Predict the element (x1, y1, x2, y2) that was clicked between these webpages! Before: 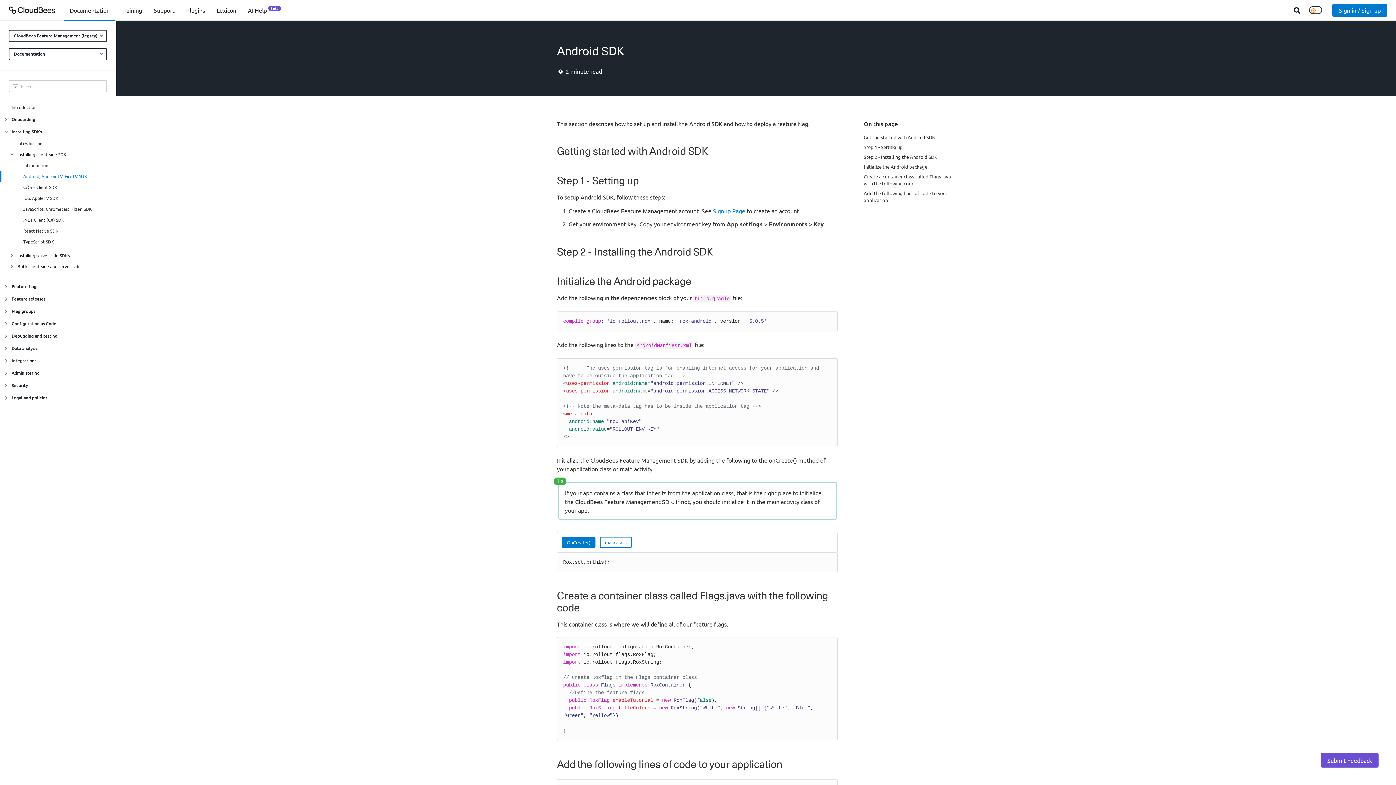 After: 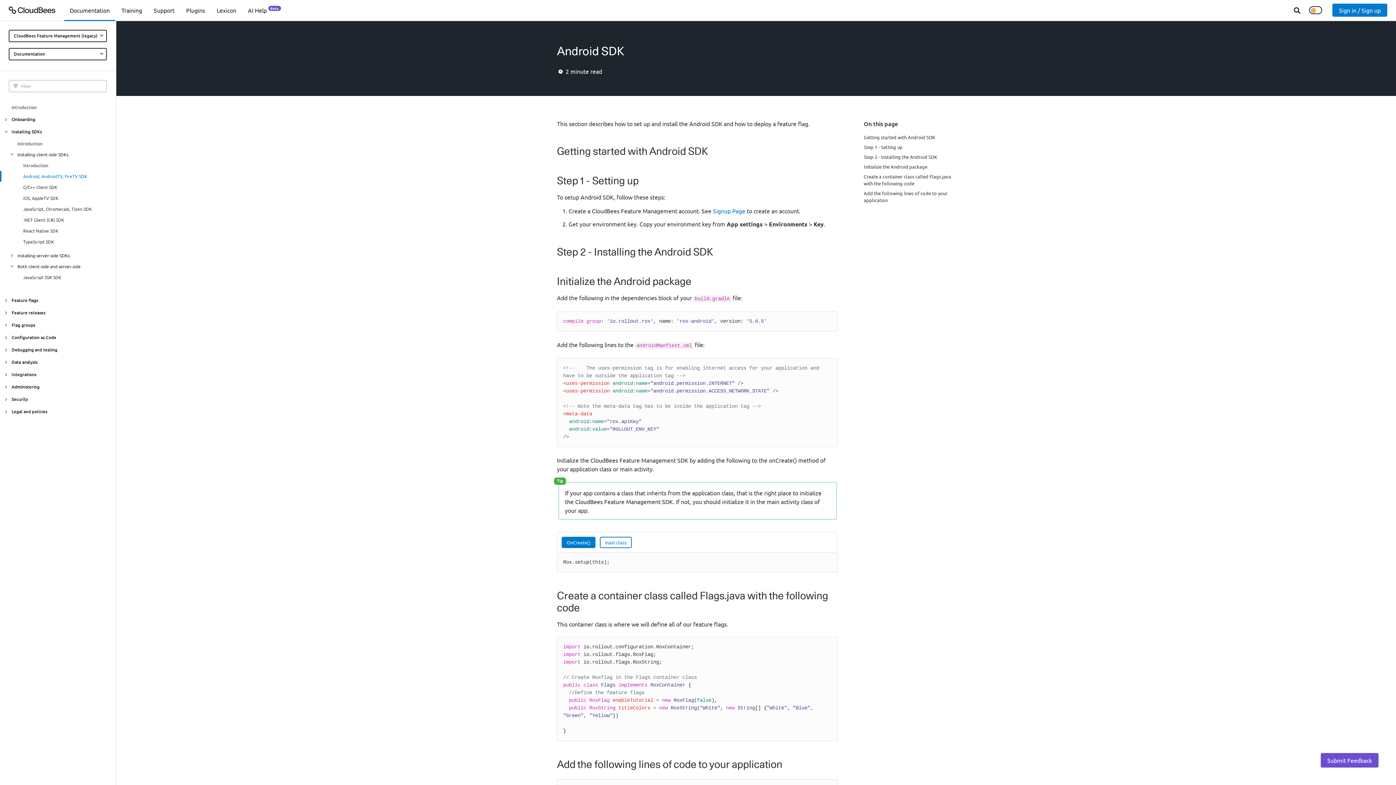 Action: label: Both client-side and server-side bbox: (0, 261, 109, 272)